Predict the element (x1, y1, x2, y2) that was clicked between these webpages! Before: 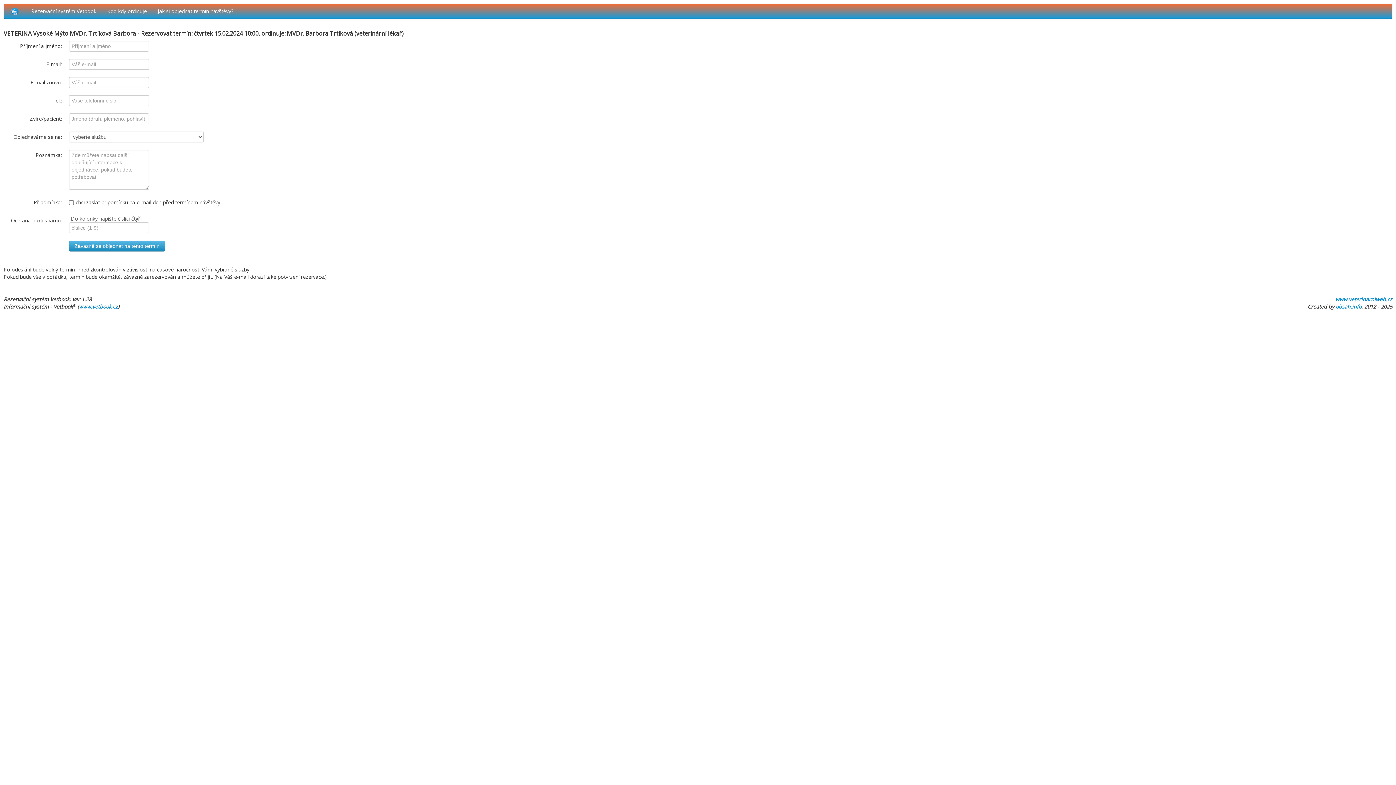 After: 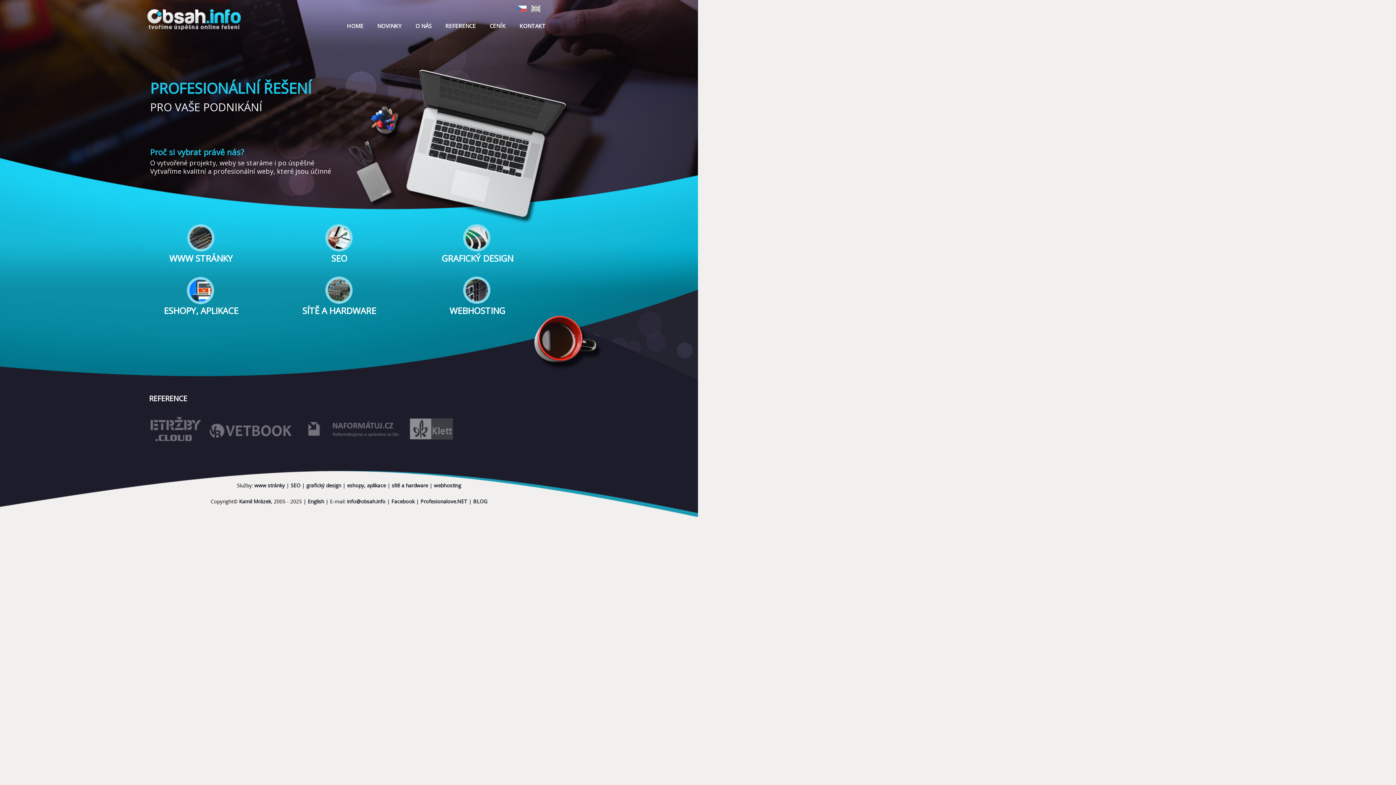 Action: bbox: (1336, 303, 1361, 310) label: obsah.info